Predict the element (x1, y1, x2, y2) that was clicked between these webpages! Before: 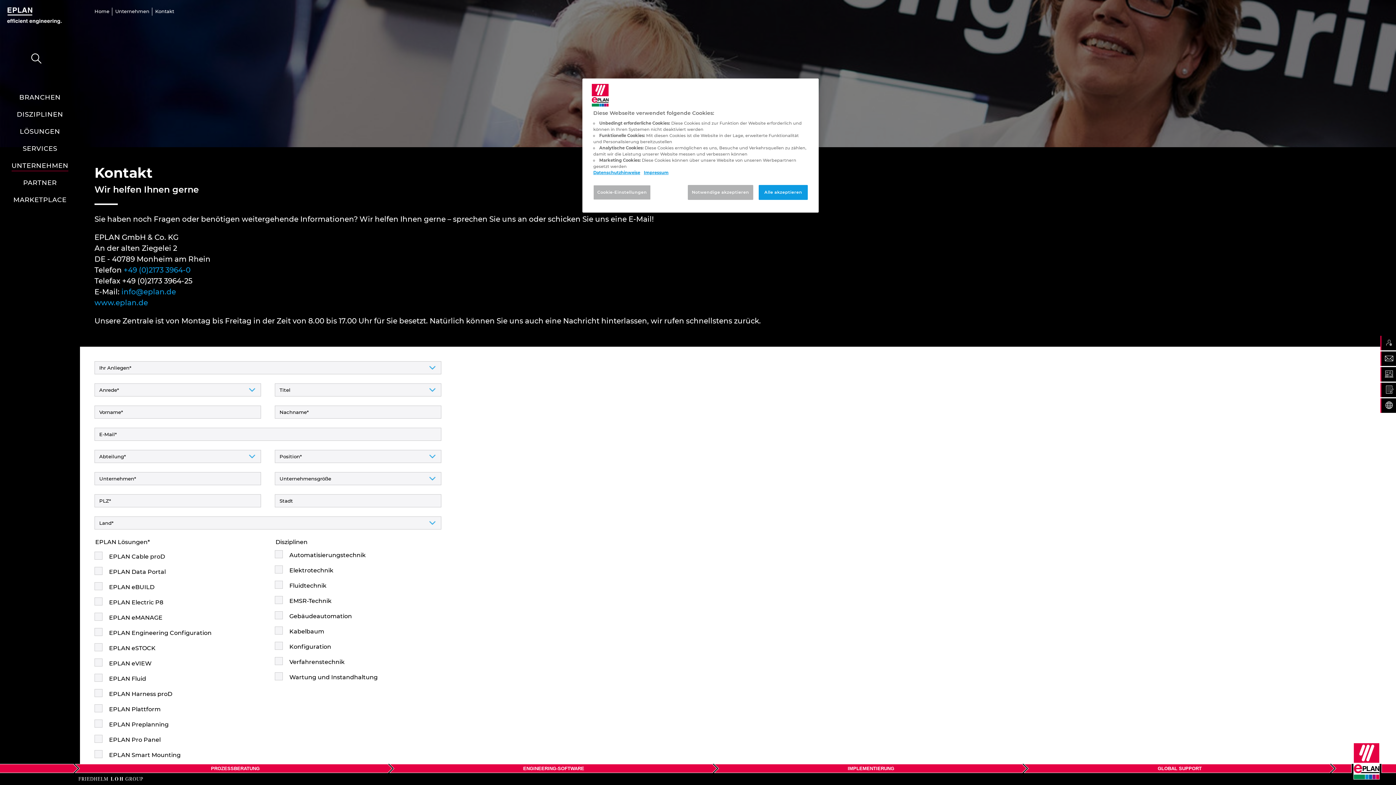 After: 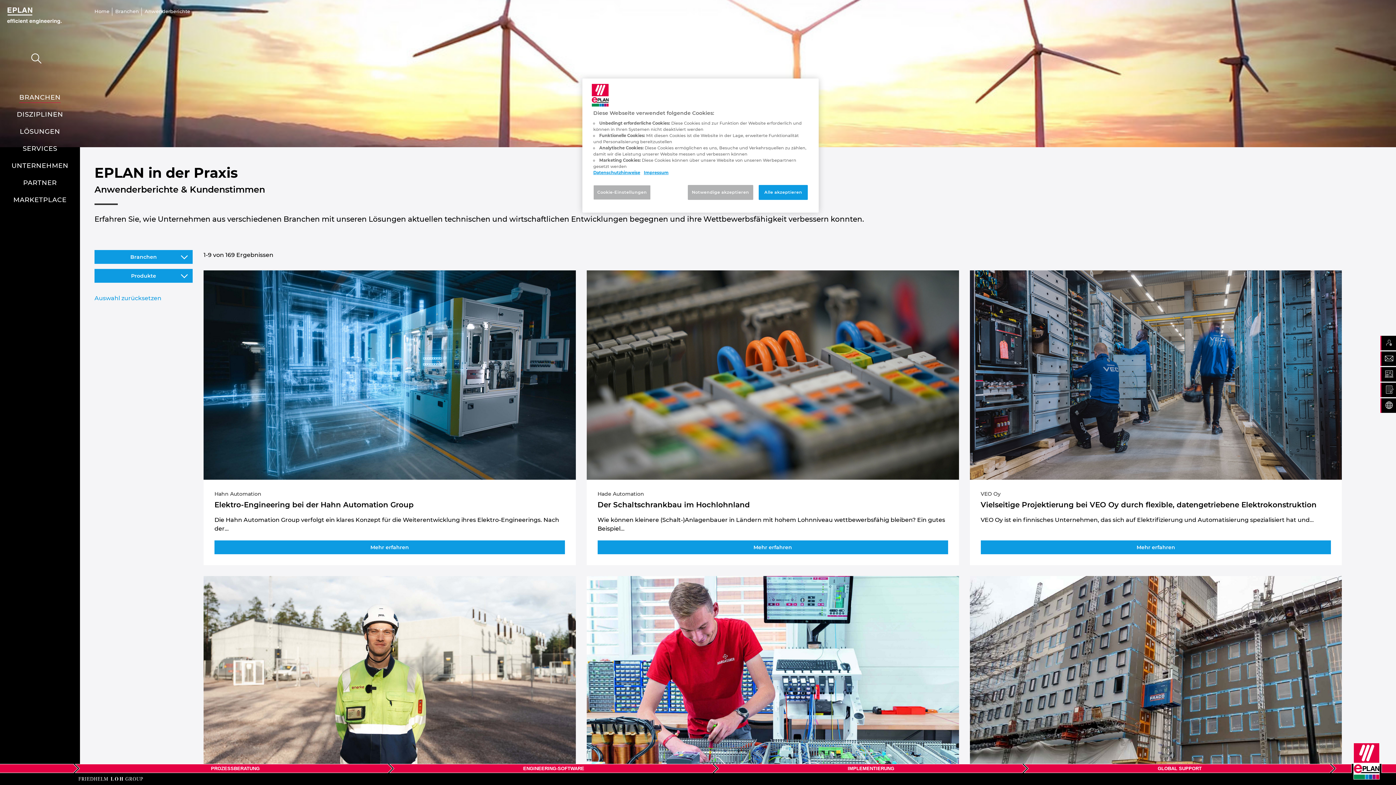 Action: label: Anwenderberichte bbox: (409, 601, 454, 607)